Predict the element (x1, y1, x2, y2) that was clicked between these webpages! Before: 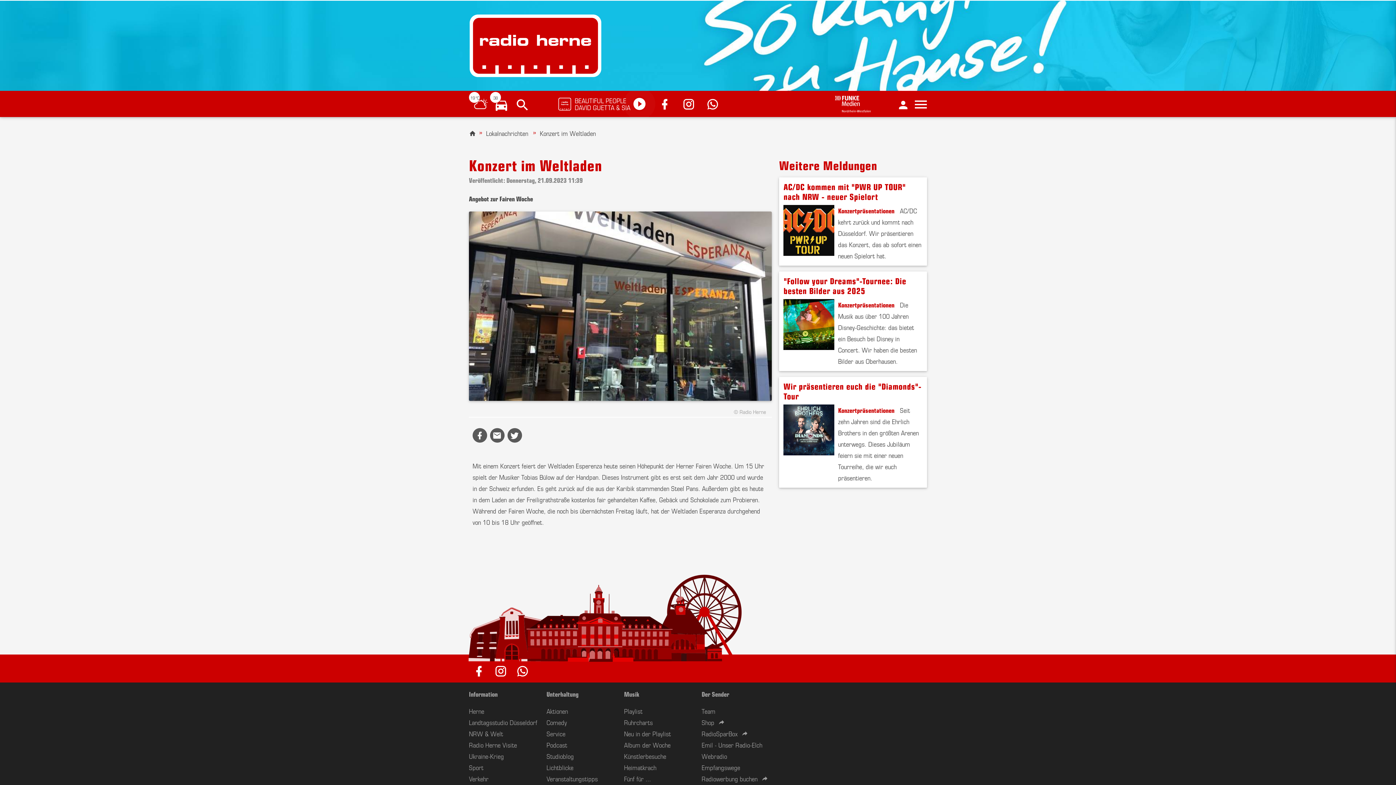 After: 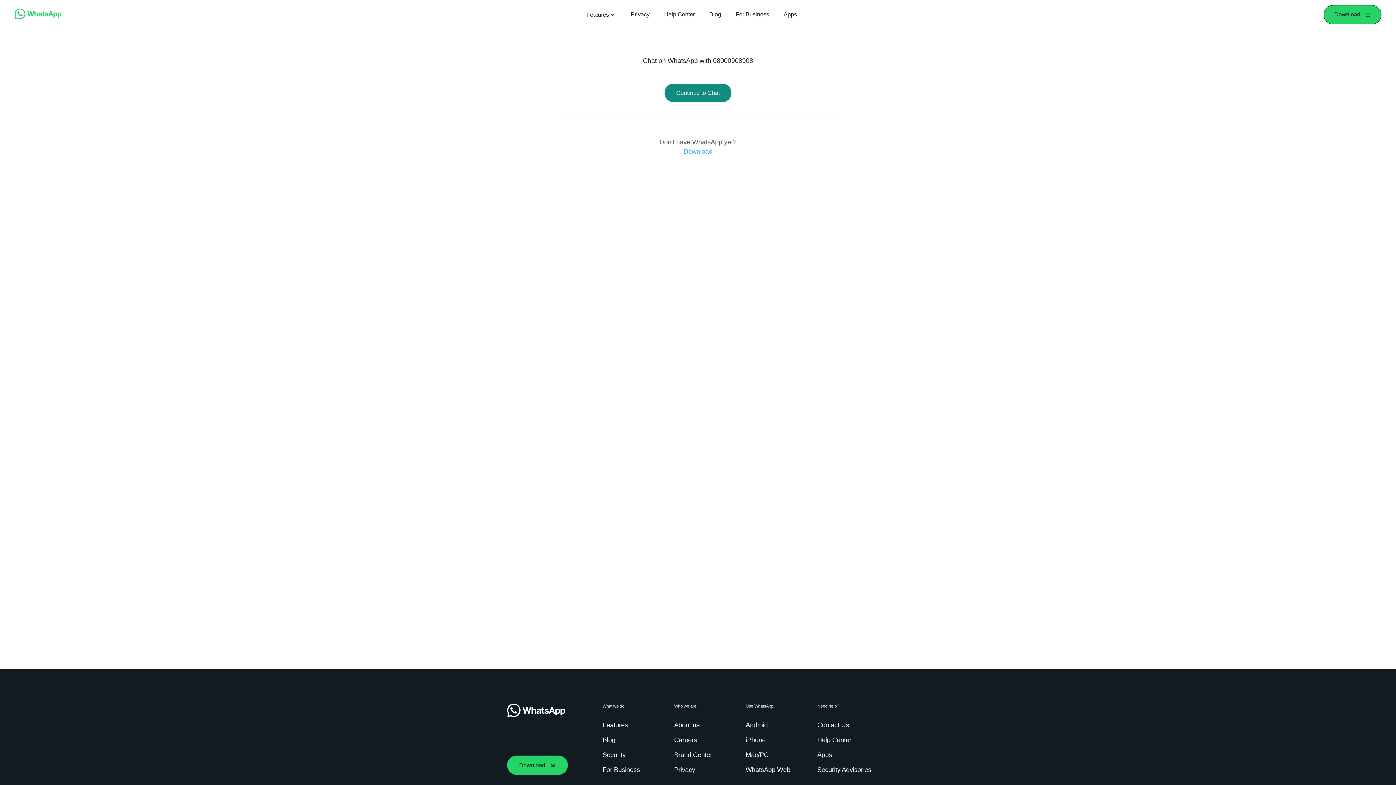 Action: bbox: (516, 665, 529, 677)